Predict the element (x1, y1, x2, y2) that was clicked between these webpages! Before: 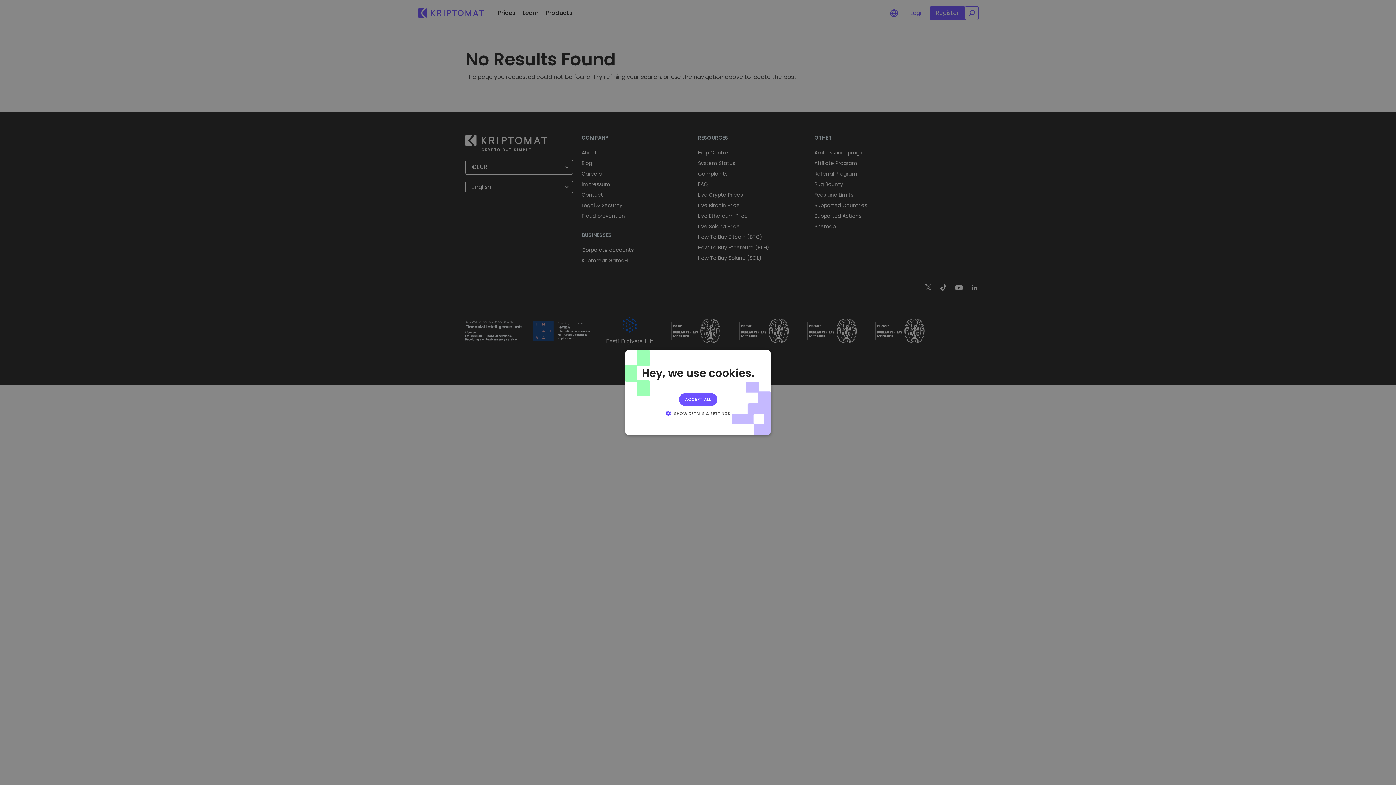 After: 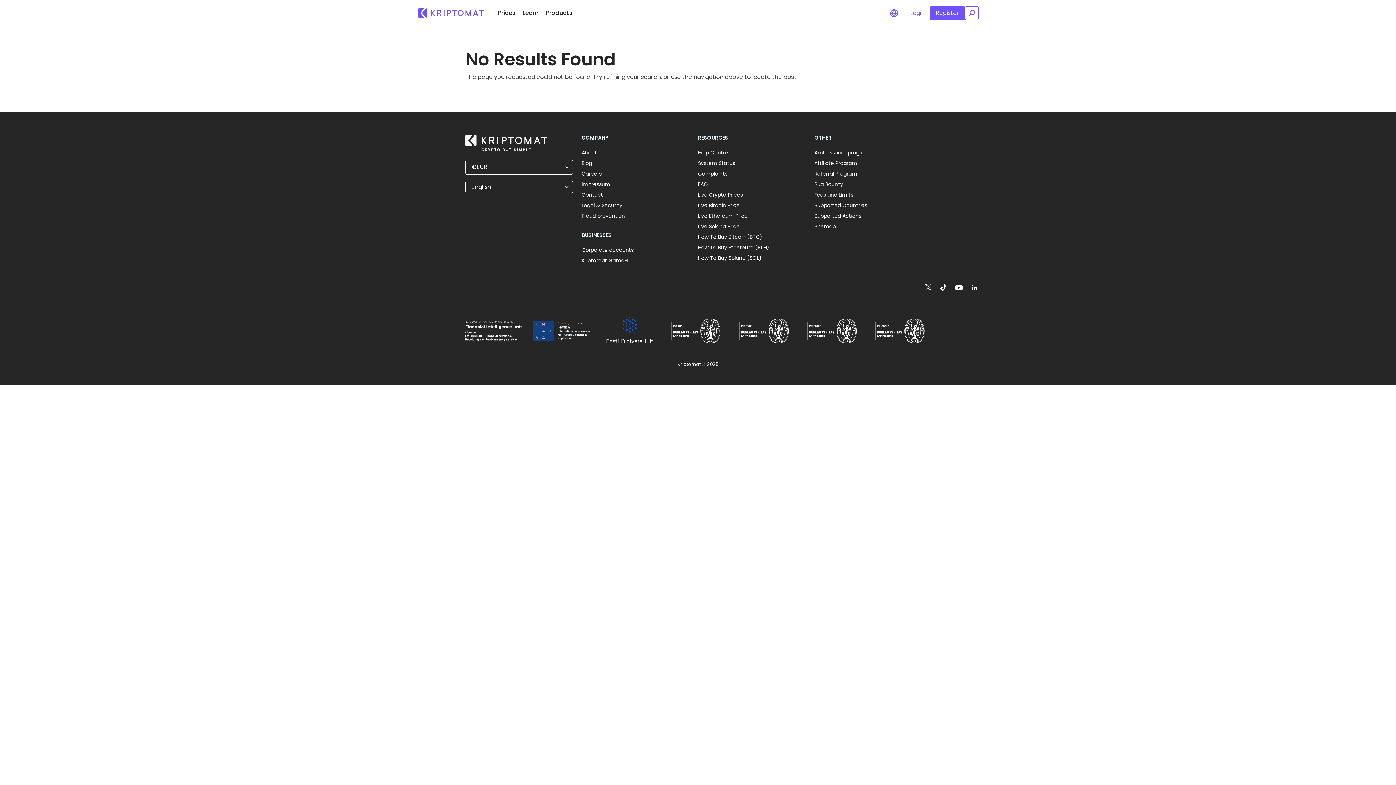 Action: label: ACCEPT ALL bbox: (679, 393, 717, 406)